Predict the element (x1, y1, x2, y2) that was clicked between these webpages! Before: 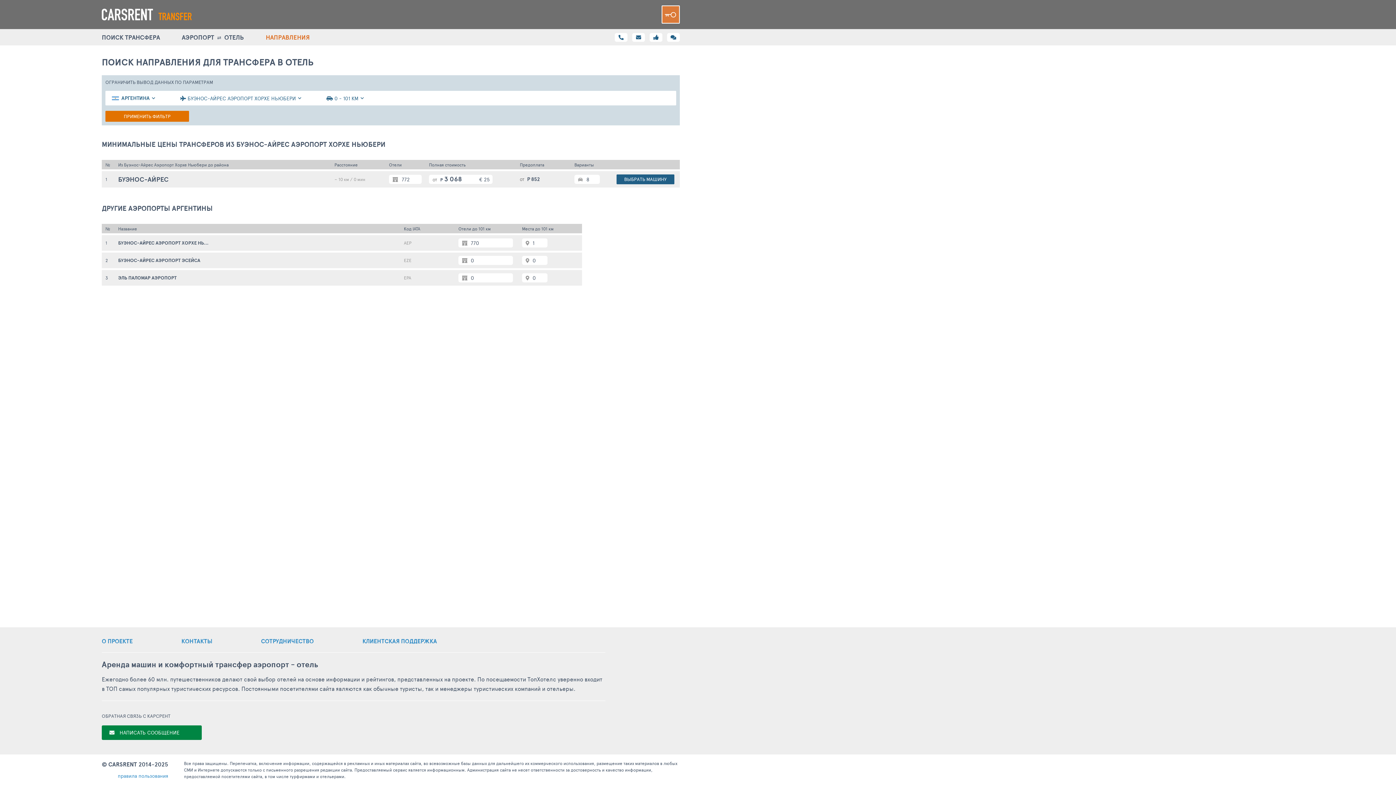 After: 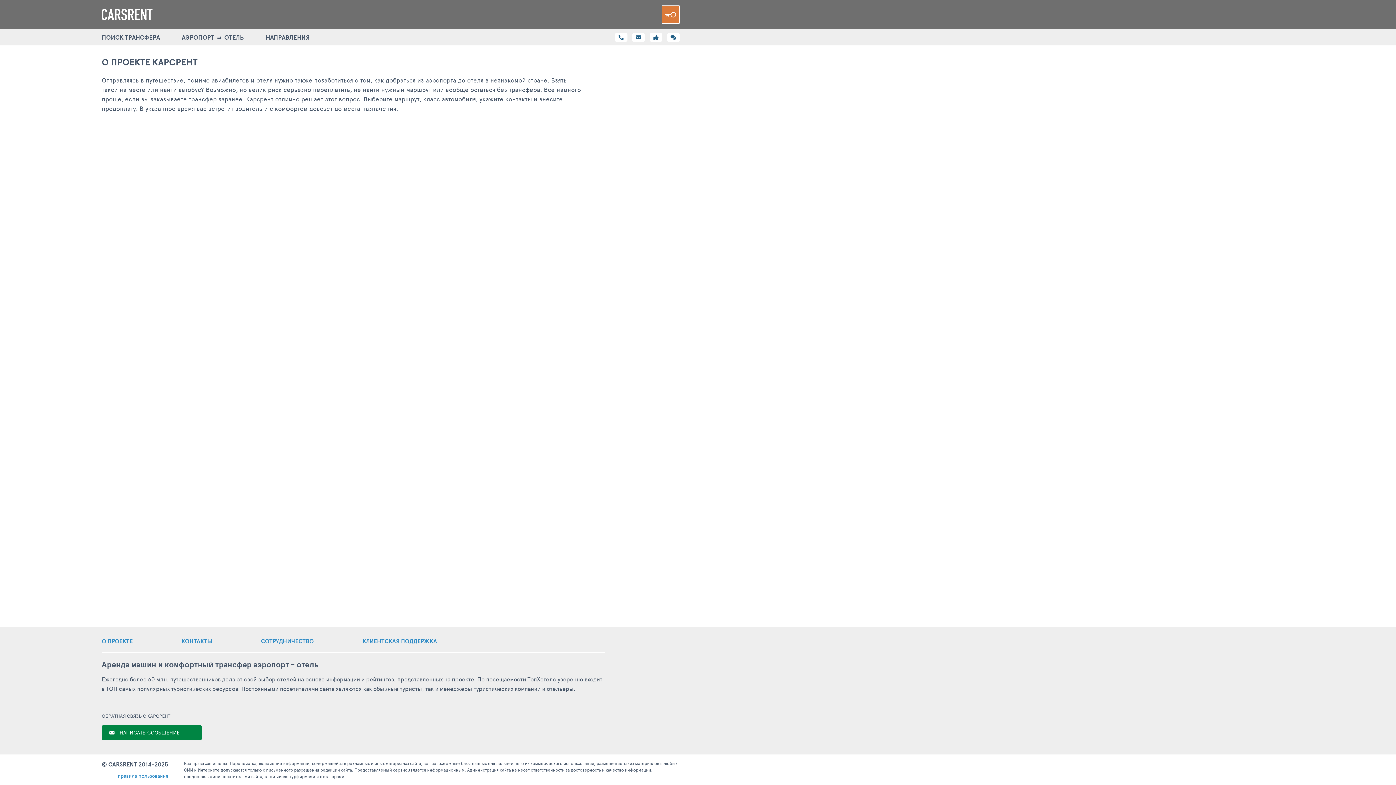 Action: bbox: (101, 638, 132, 644) label: О ПРОЕКТЕ